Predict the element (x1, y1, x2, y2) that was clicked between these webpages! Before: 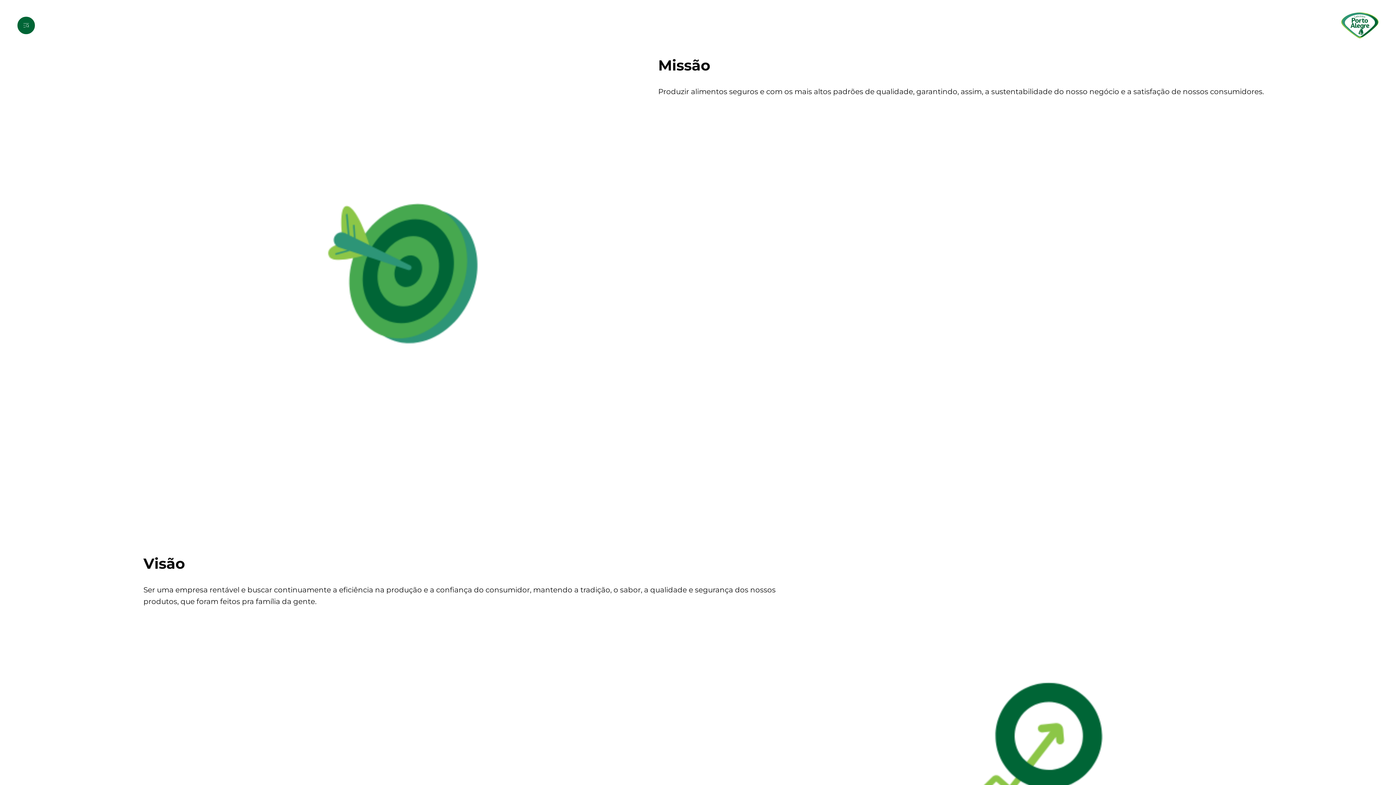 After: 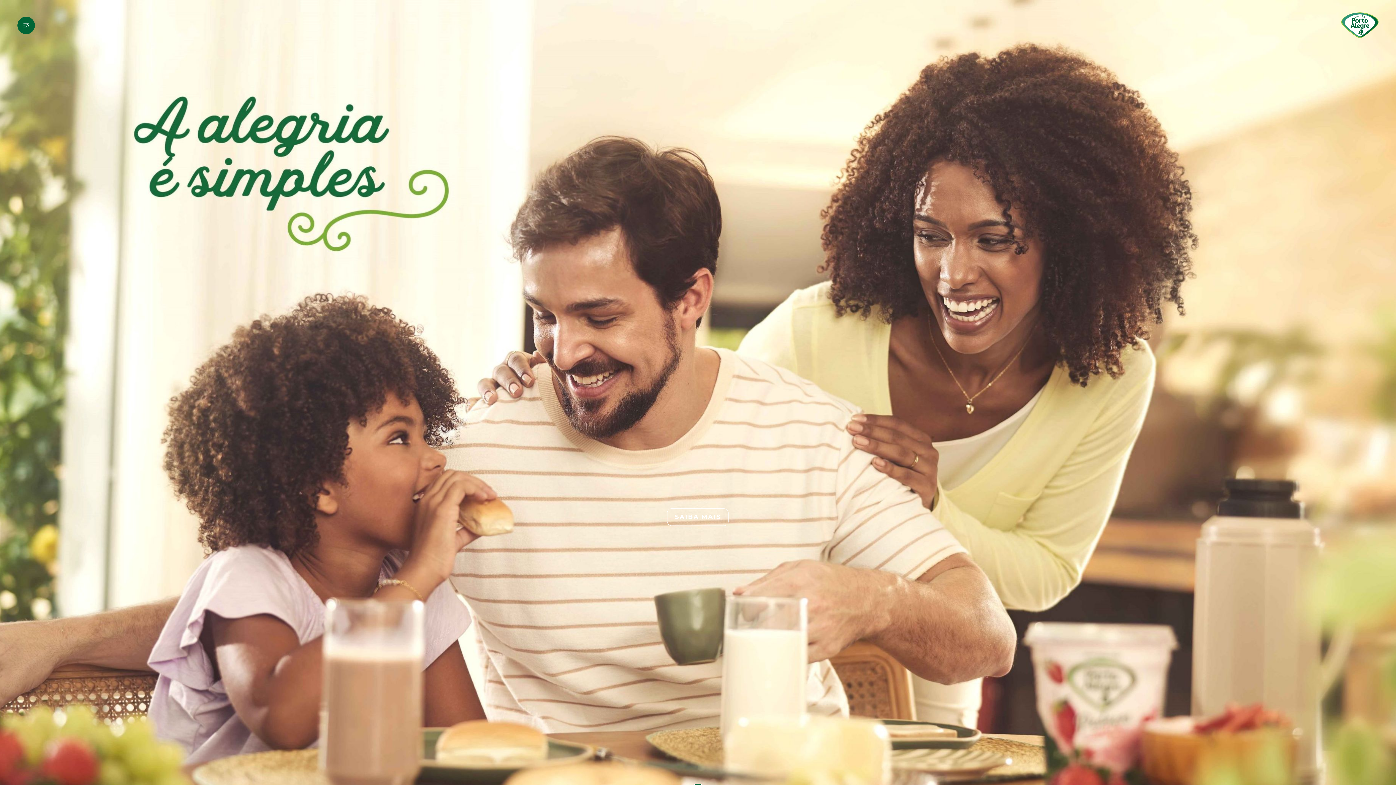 Action: bbox: (1341, 12, 1378, 38)